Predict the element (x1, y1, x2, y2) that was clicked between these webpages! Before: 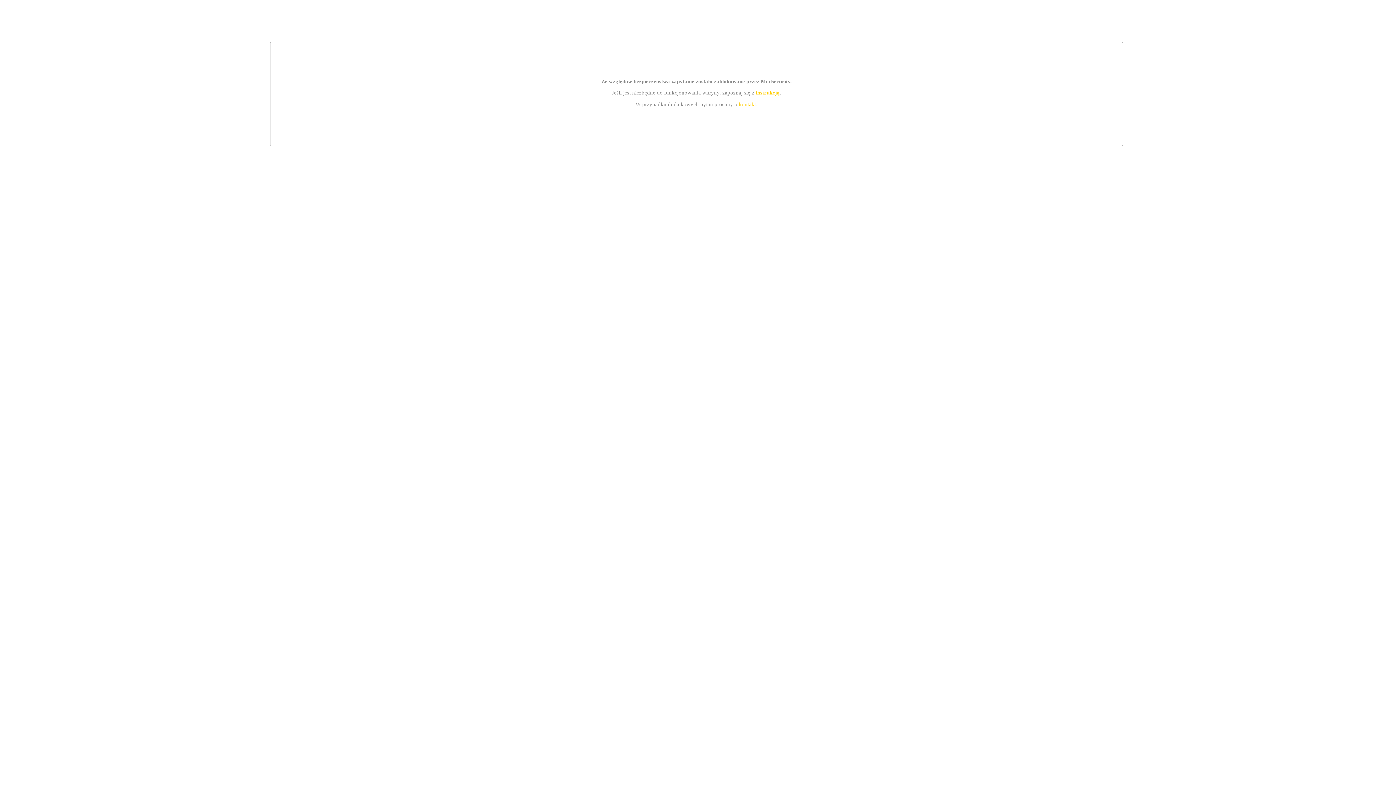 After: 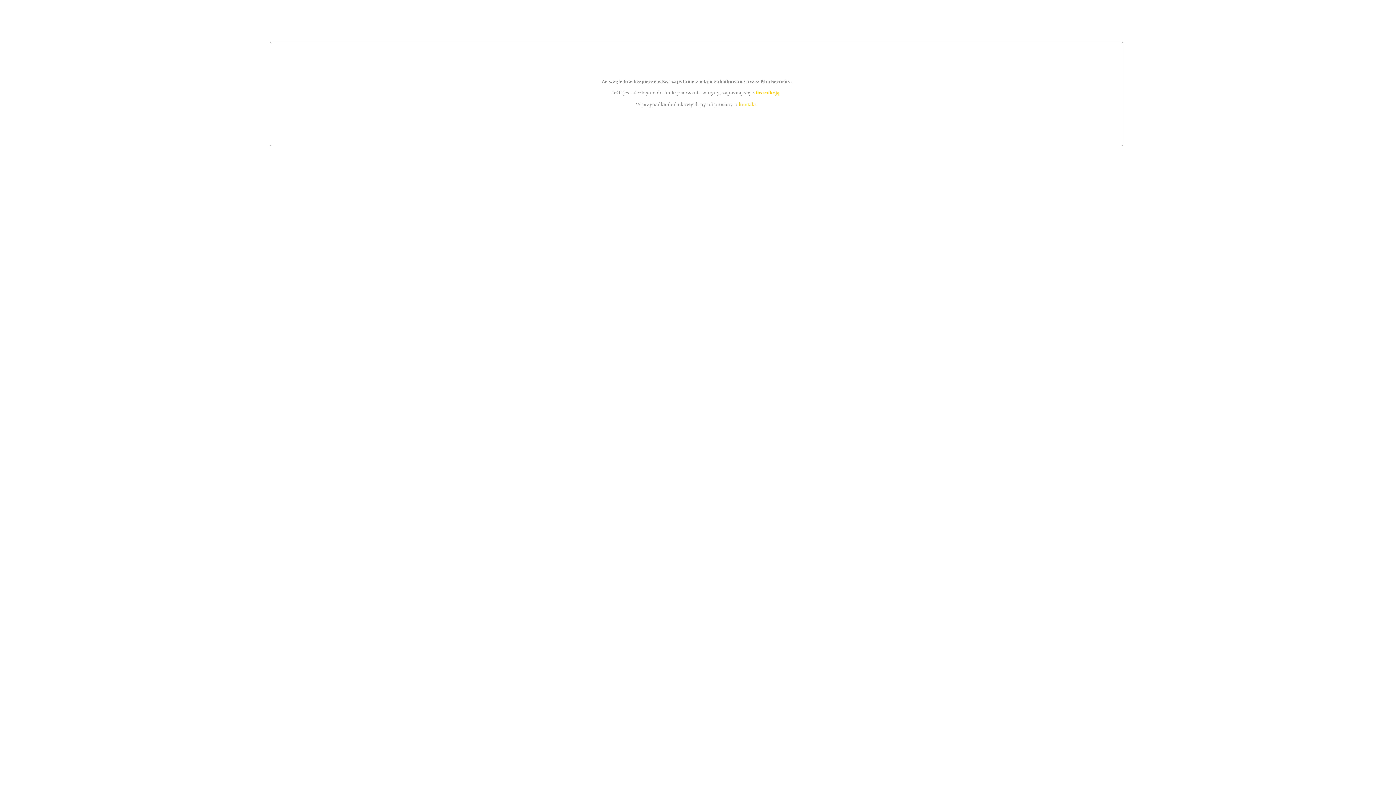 Action: label: instrukcją bbox: (755, 89, 779, 95)